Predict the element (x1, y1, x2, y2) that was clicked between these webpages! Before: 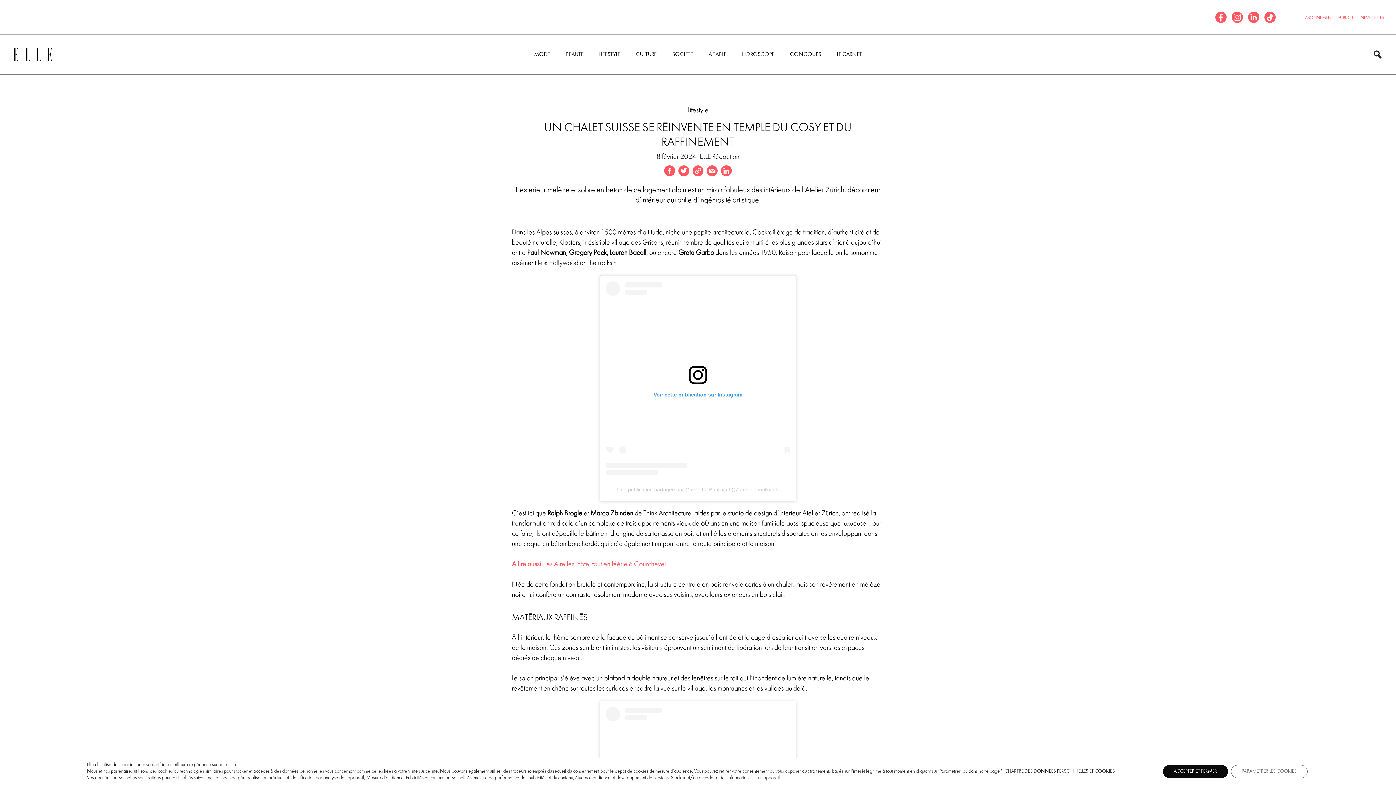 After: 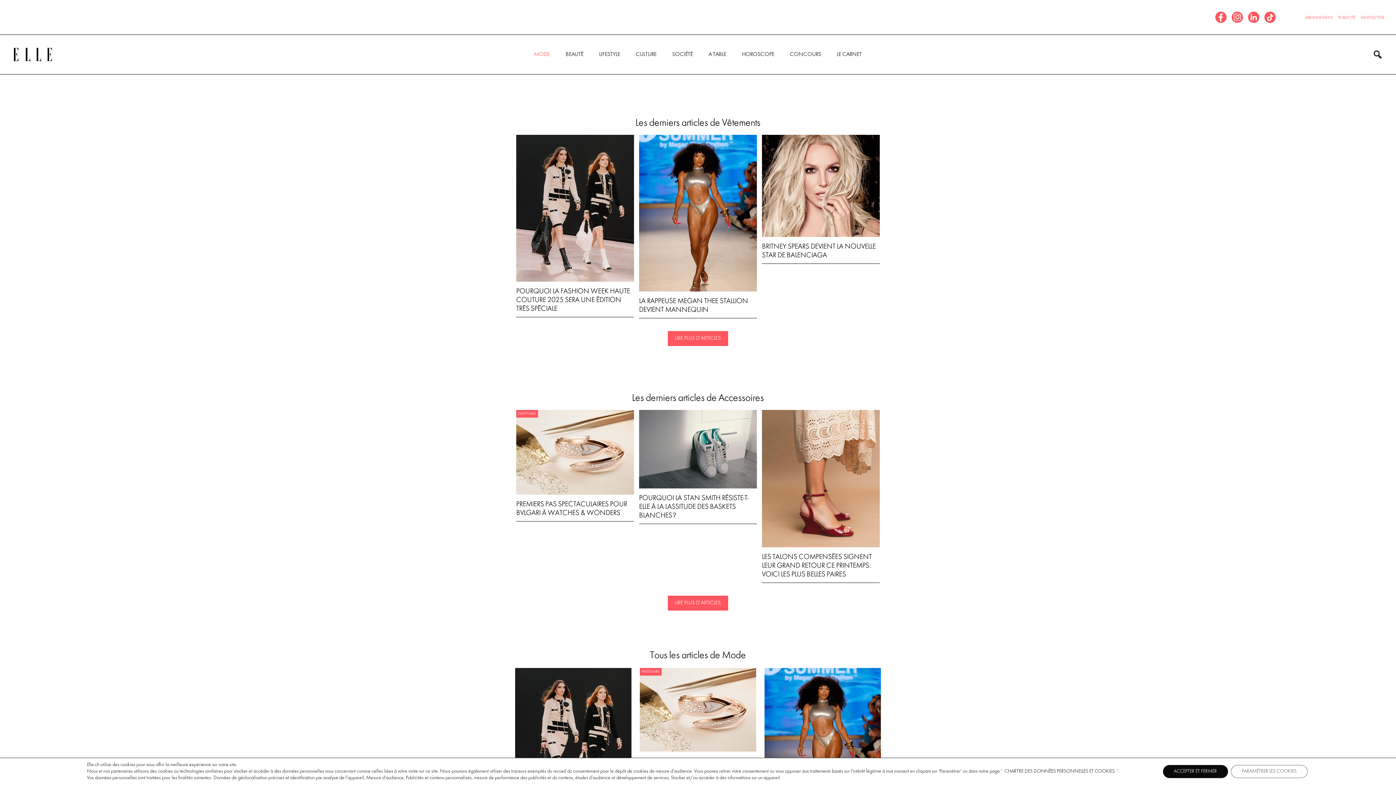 Action: bbox: (534, 50, 550, 58) label: MODE